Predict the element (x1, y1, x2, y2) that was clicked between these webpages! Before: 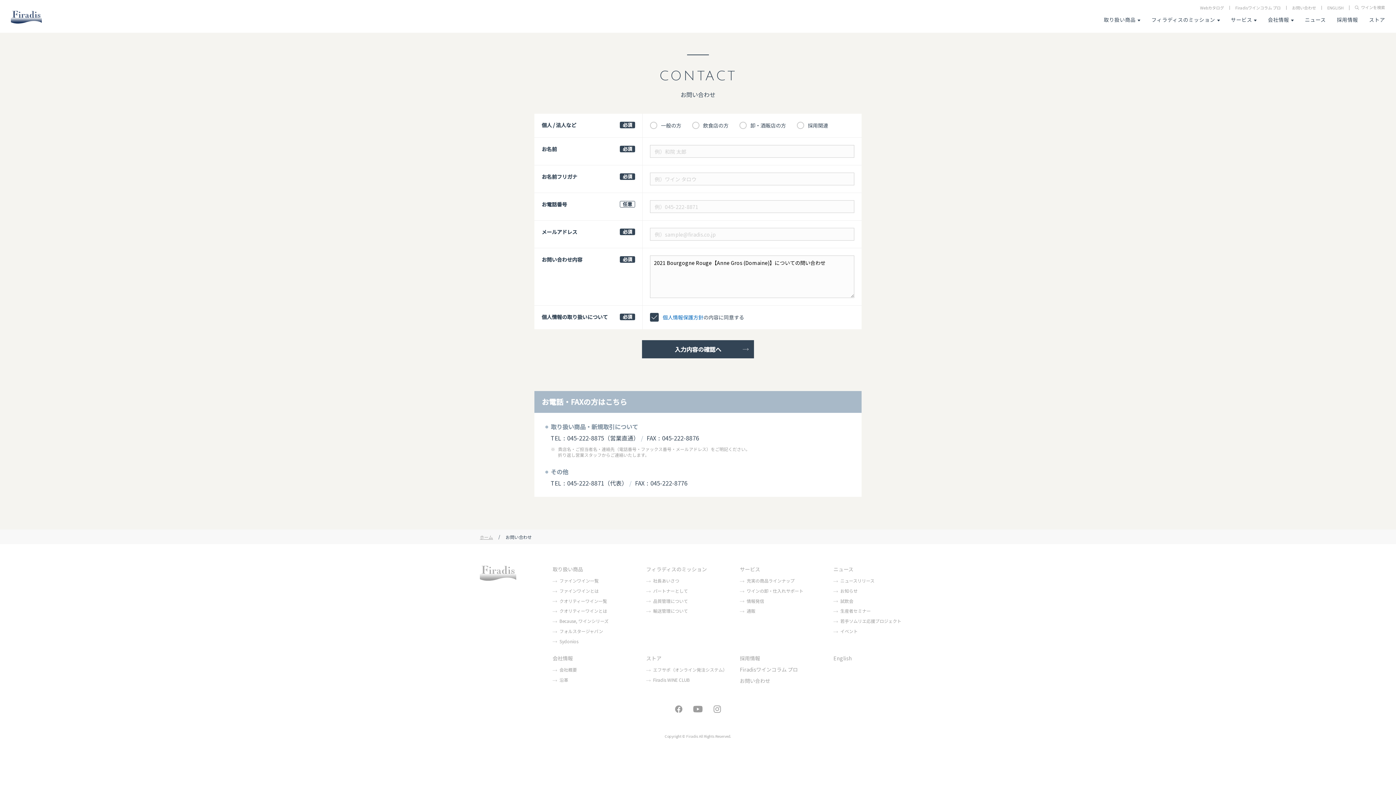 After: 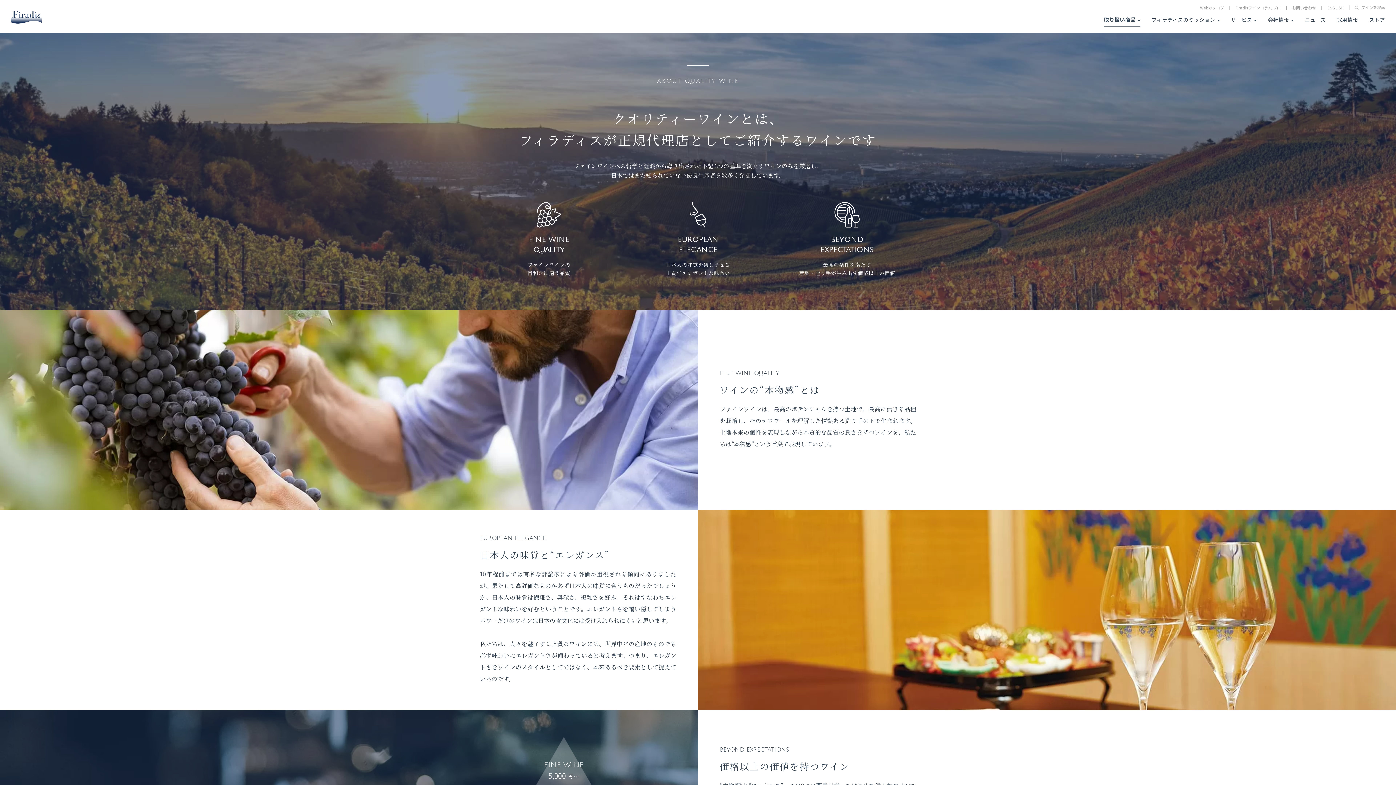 Action: label: クオリティーワインとは bbox: (552, 608, 607, 614)